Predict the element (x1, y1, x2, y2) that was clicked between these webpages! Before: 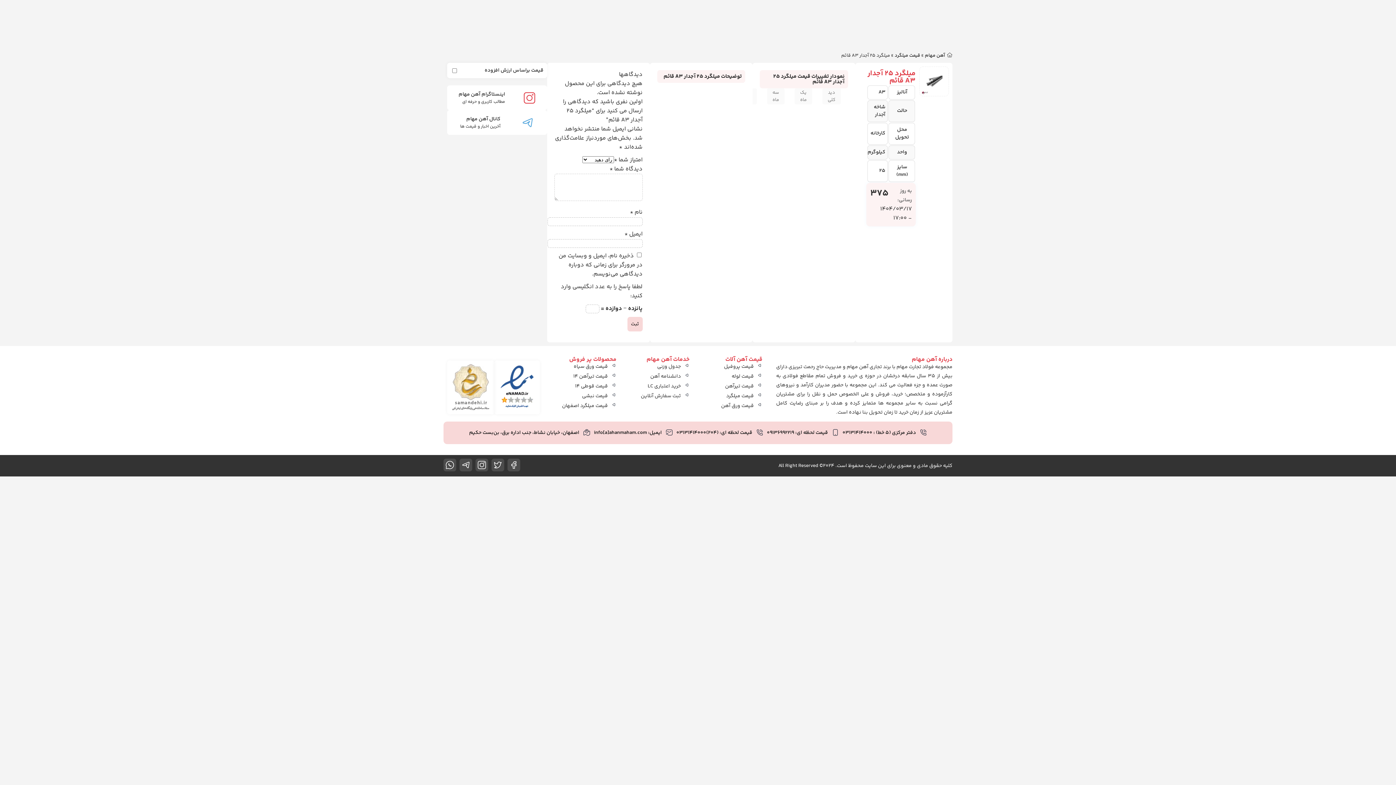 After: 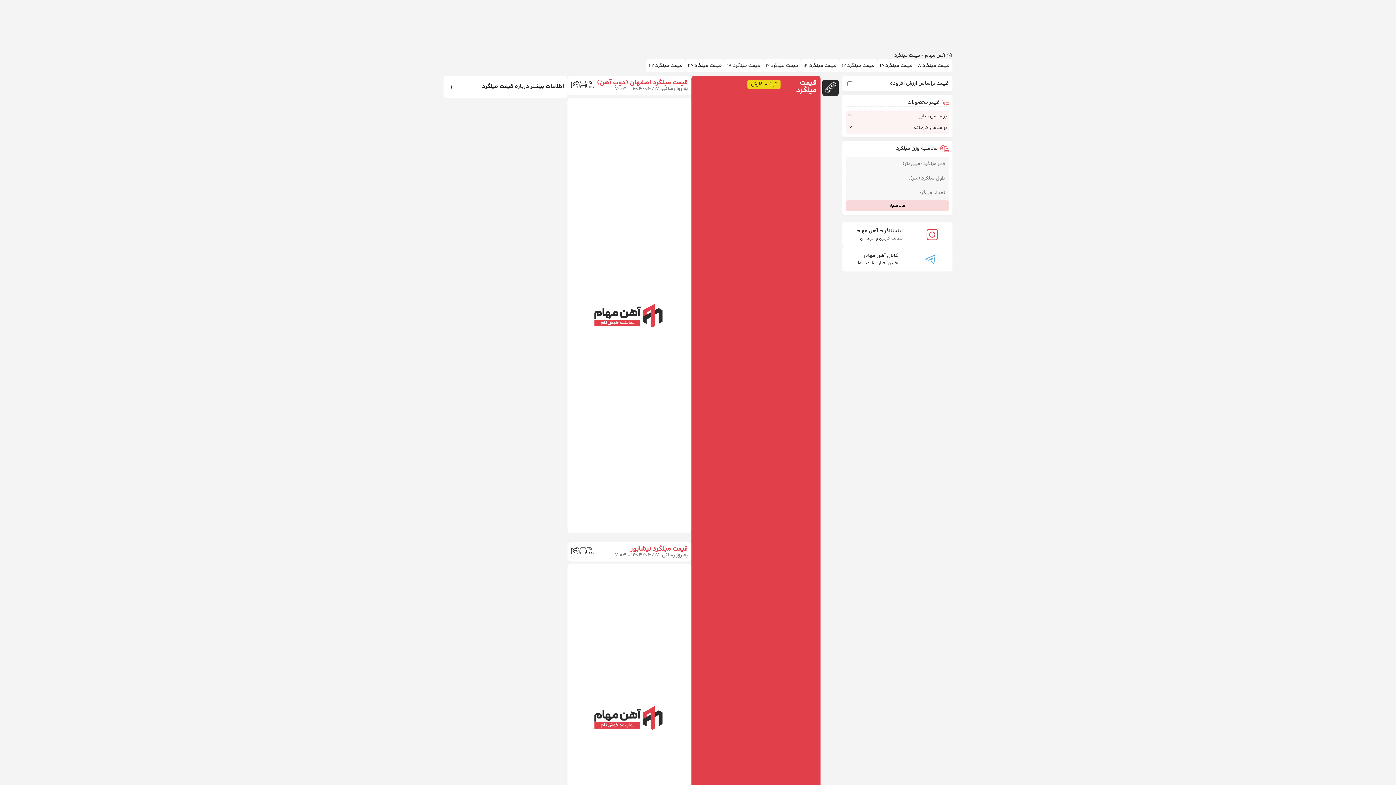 Action: bbox: (703, 392, 762, 400) label: قیمت میلگرد